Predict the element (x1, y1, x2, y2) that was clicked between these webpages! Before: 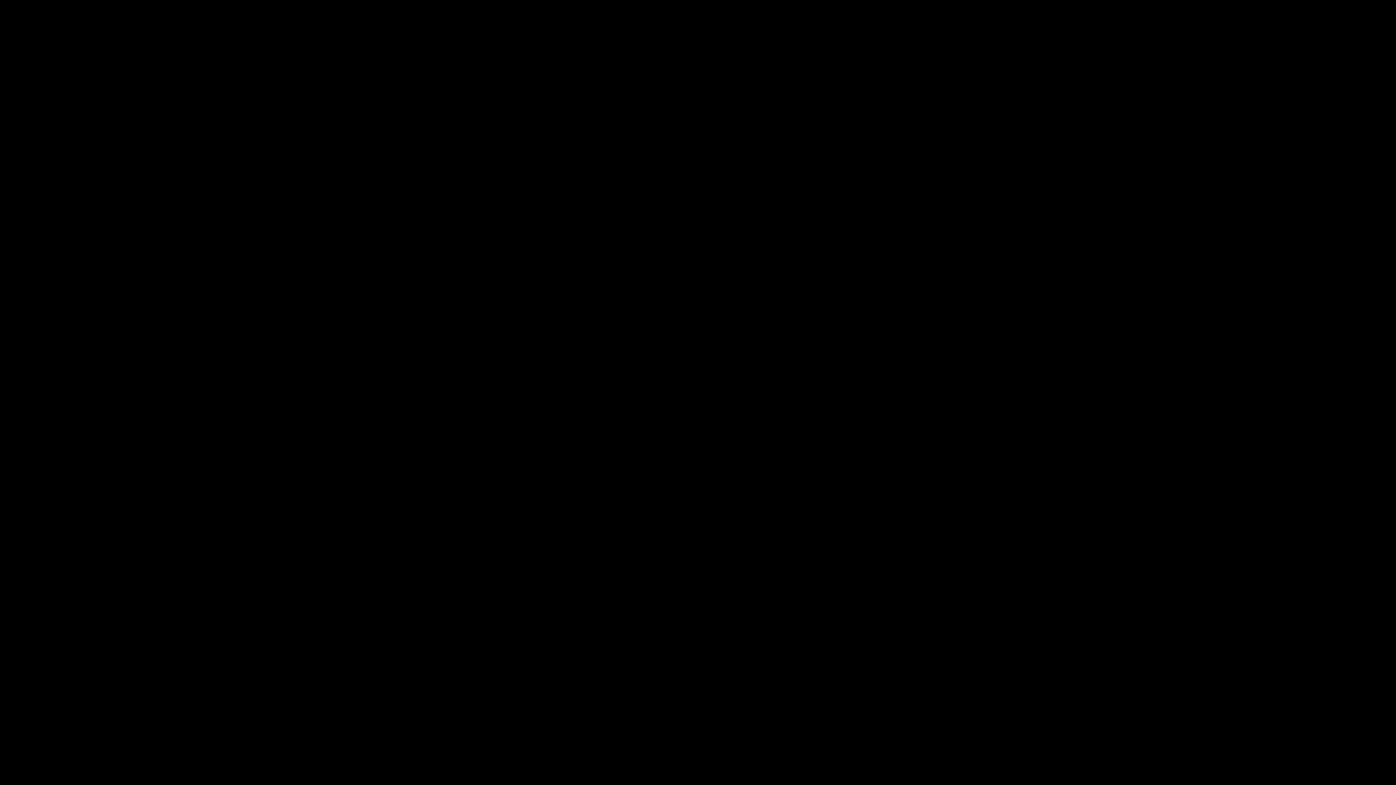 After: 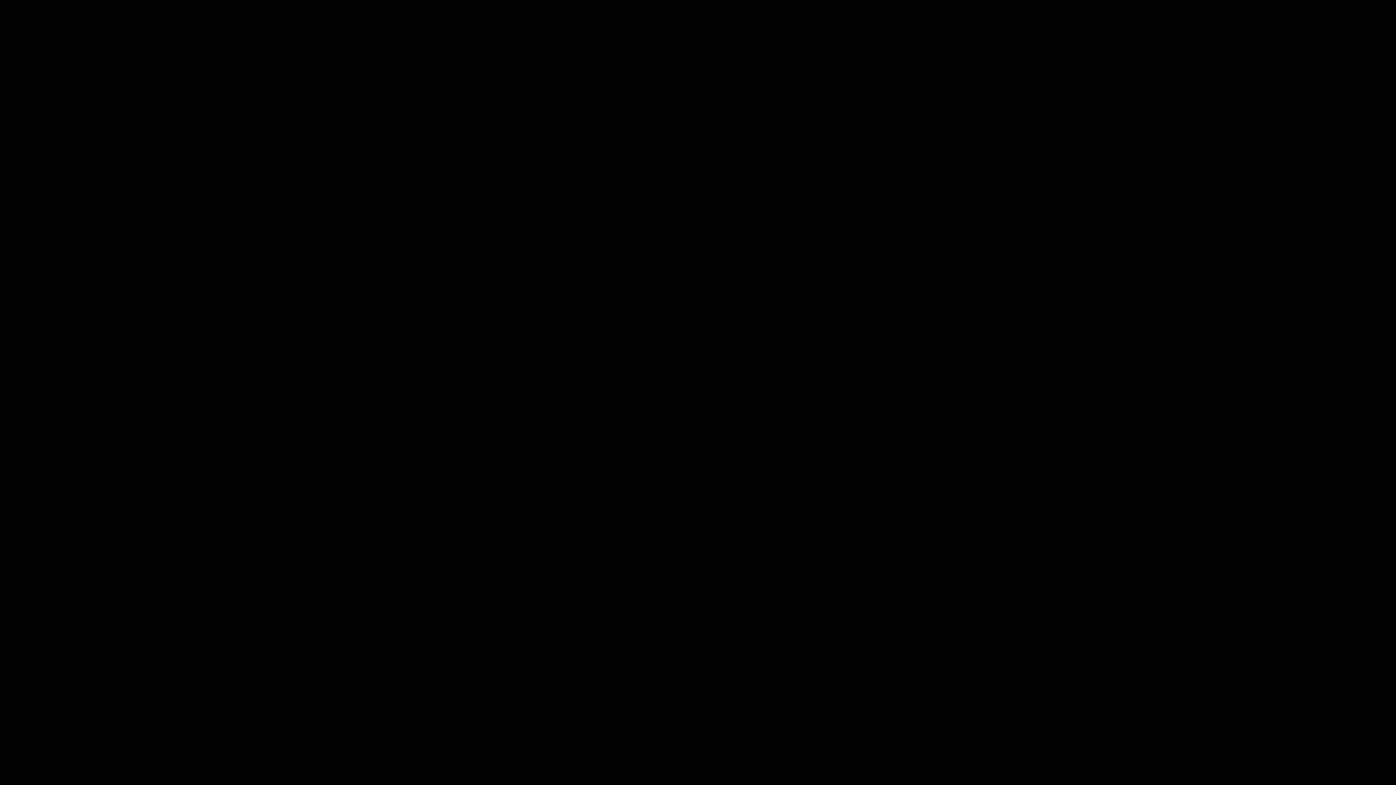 Action: label: IMAGE LICENSING bbox: (1051, 43, 1091, 53)